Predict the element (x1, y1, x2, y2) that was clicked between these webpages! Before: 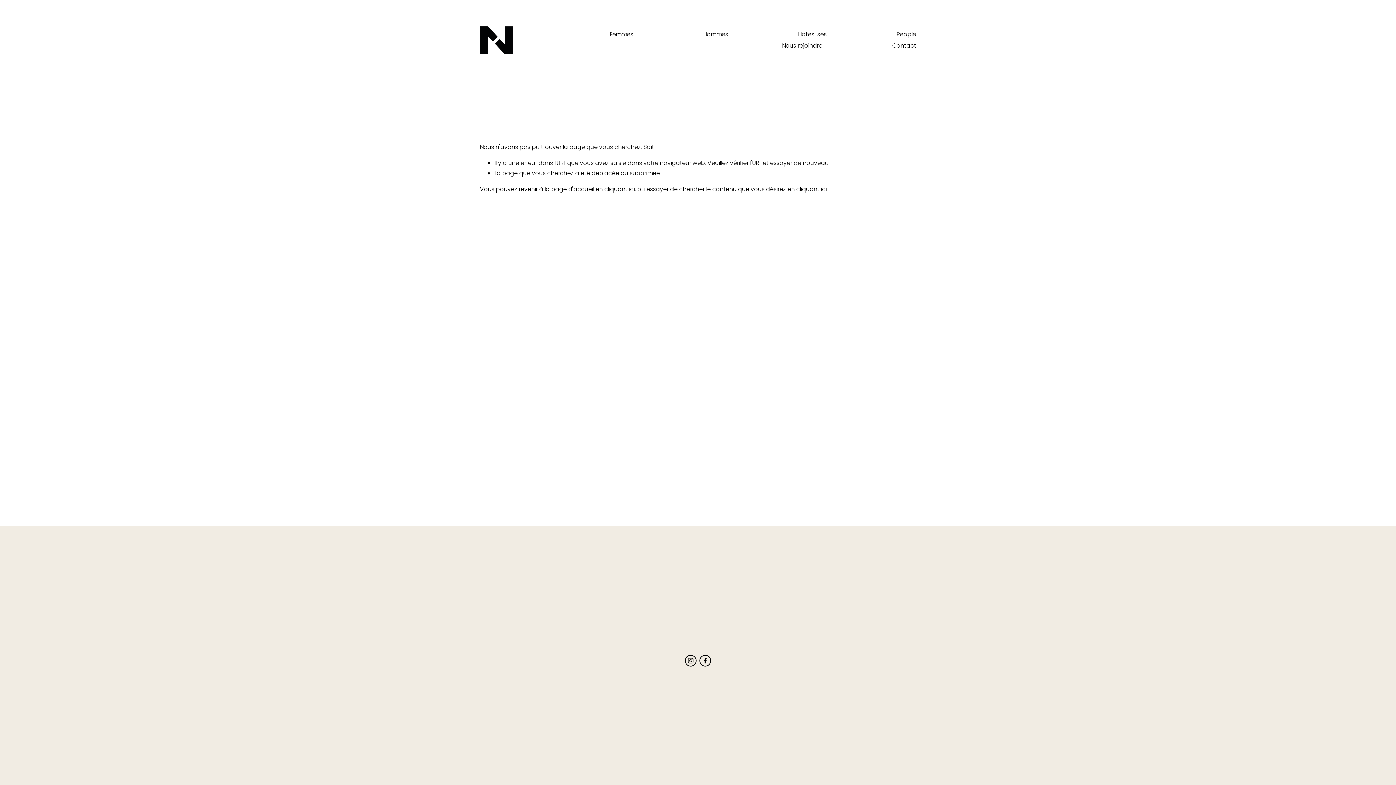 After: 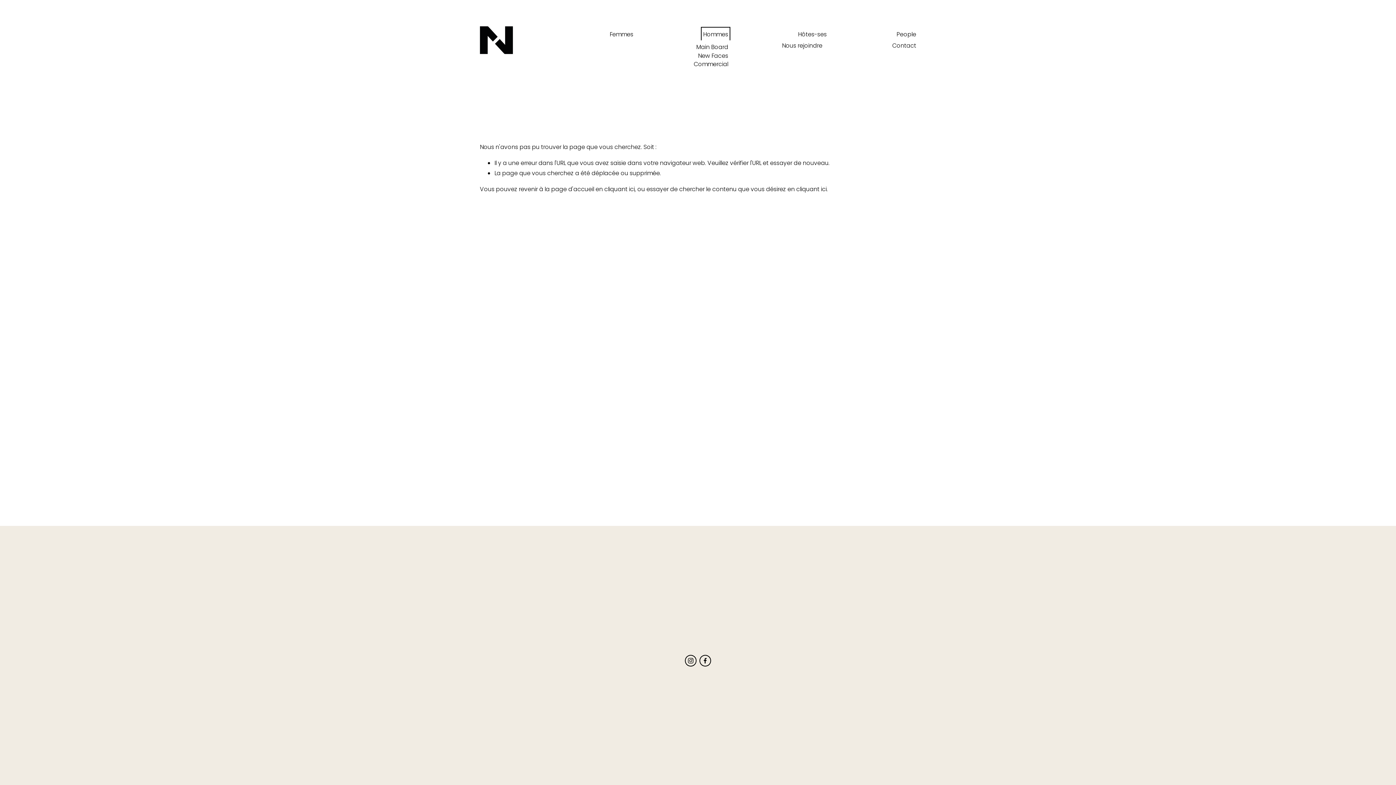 Action: label: folder dropdown bbox: (703, 28, 728, 40)